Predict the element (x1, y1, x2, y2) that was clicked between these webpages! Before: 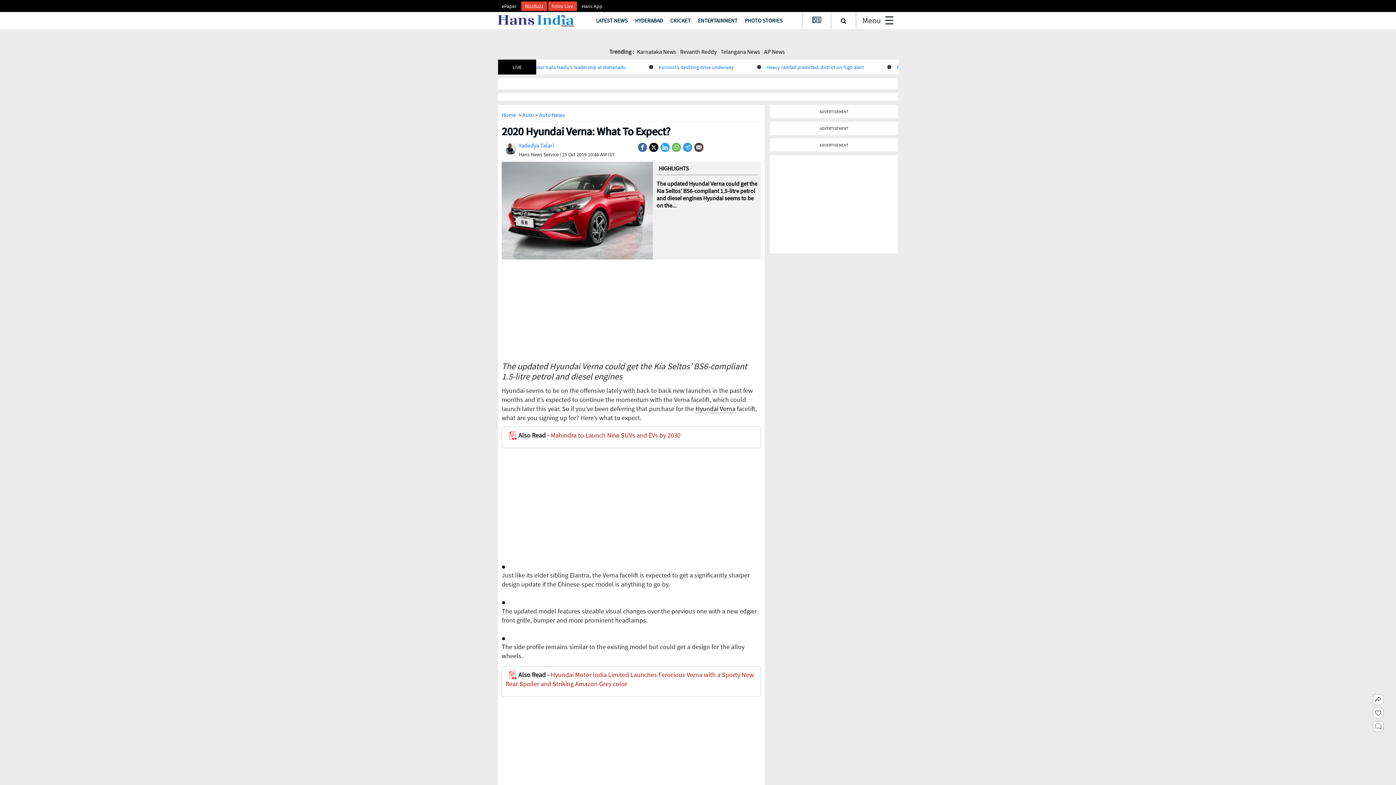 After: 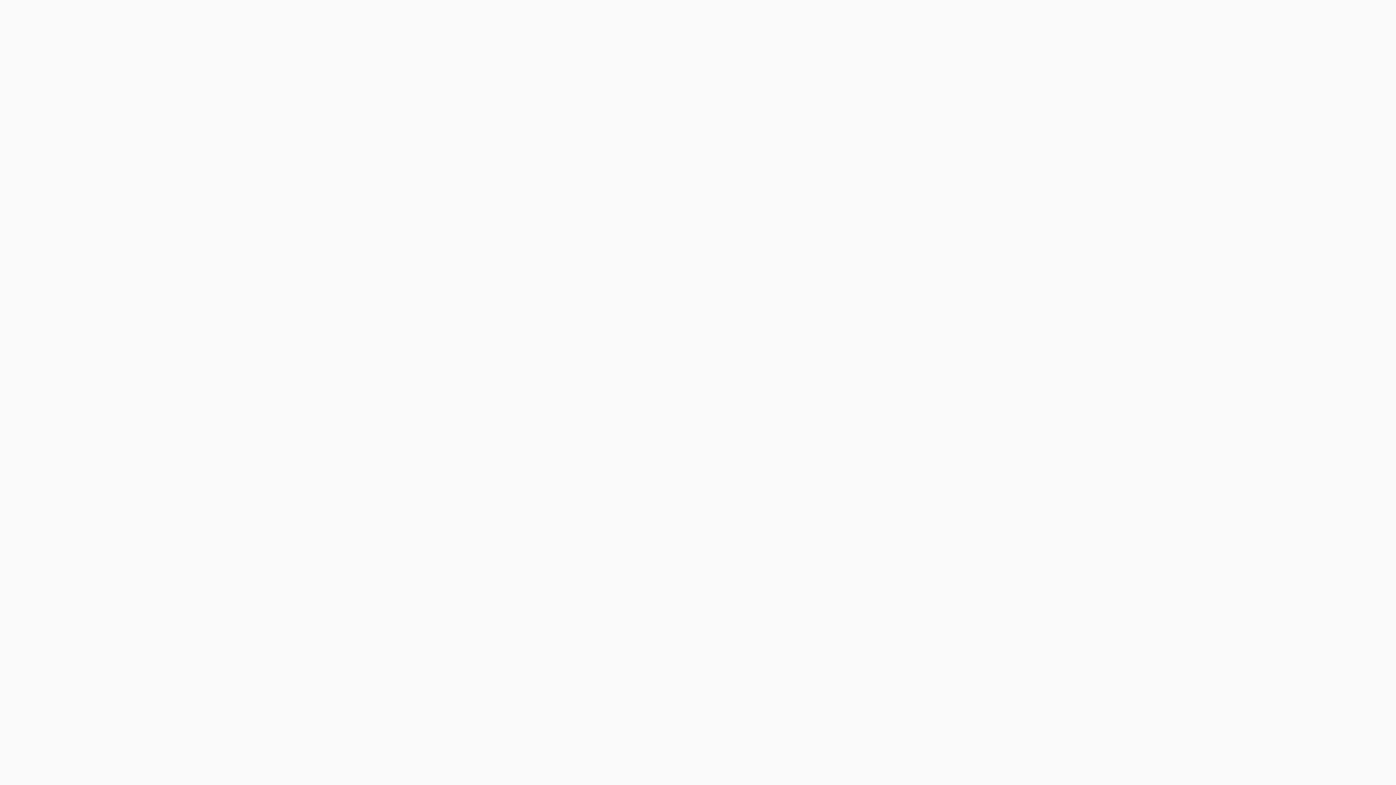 Action: bbox: (695, 288, 735, 297) label: Hyundai Verna